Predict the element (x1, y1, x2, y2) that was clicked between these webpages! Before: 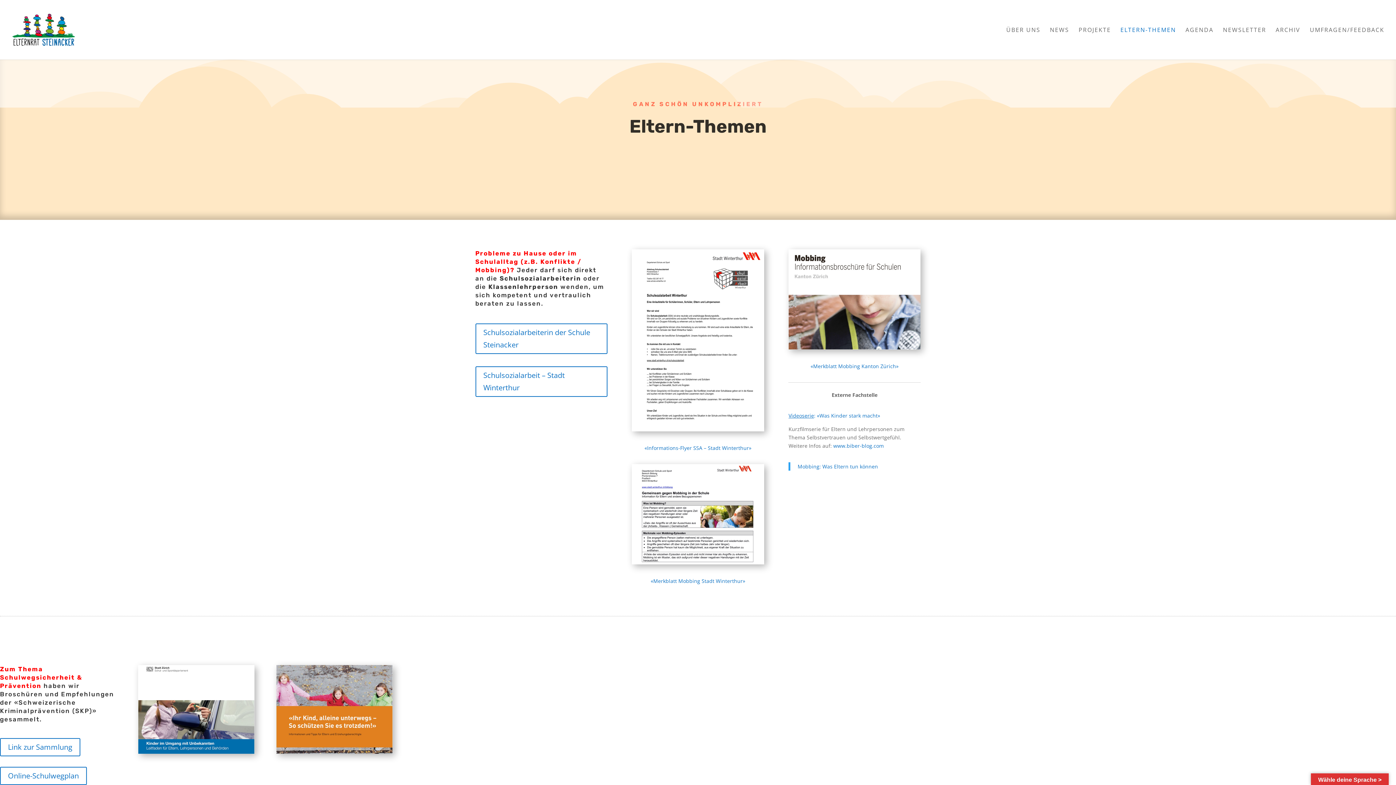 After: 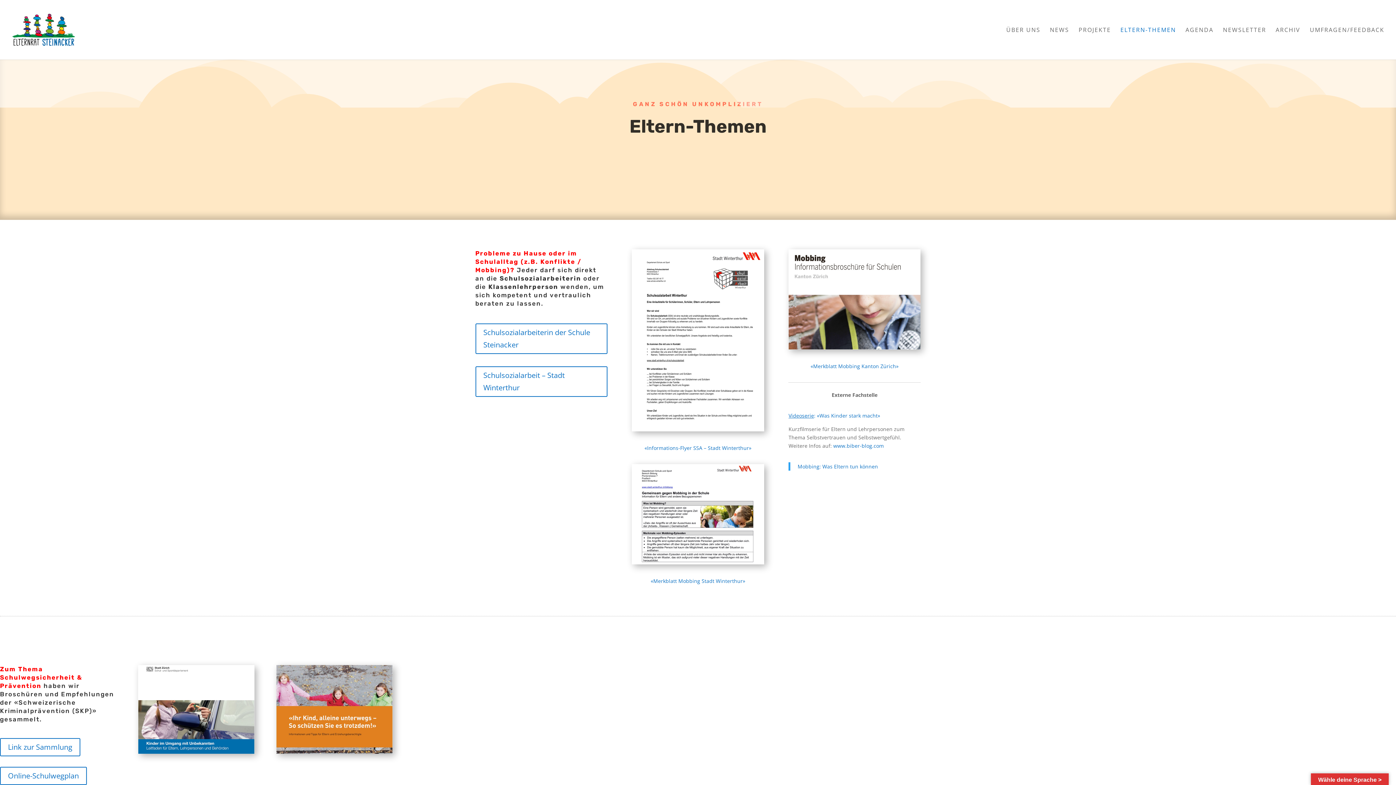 Action: label: www.biber-blog.com bbox: (833, 442, 884, 449)